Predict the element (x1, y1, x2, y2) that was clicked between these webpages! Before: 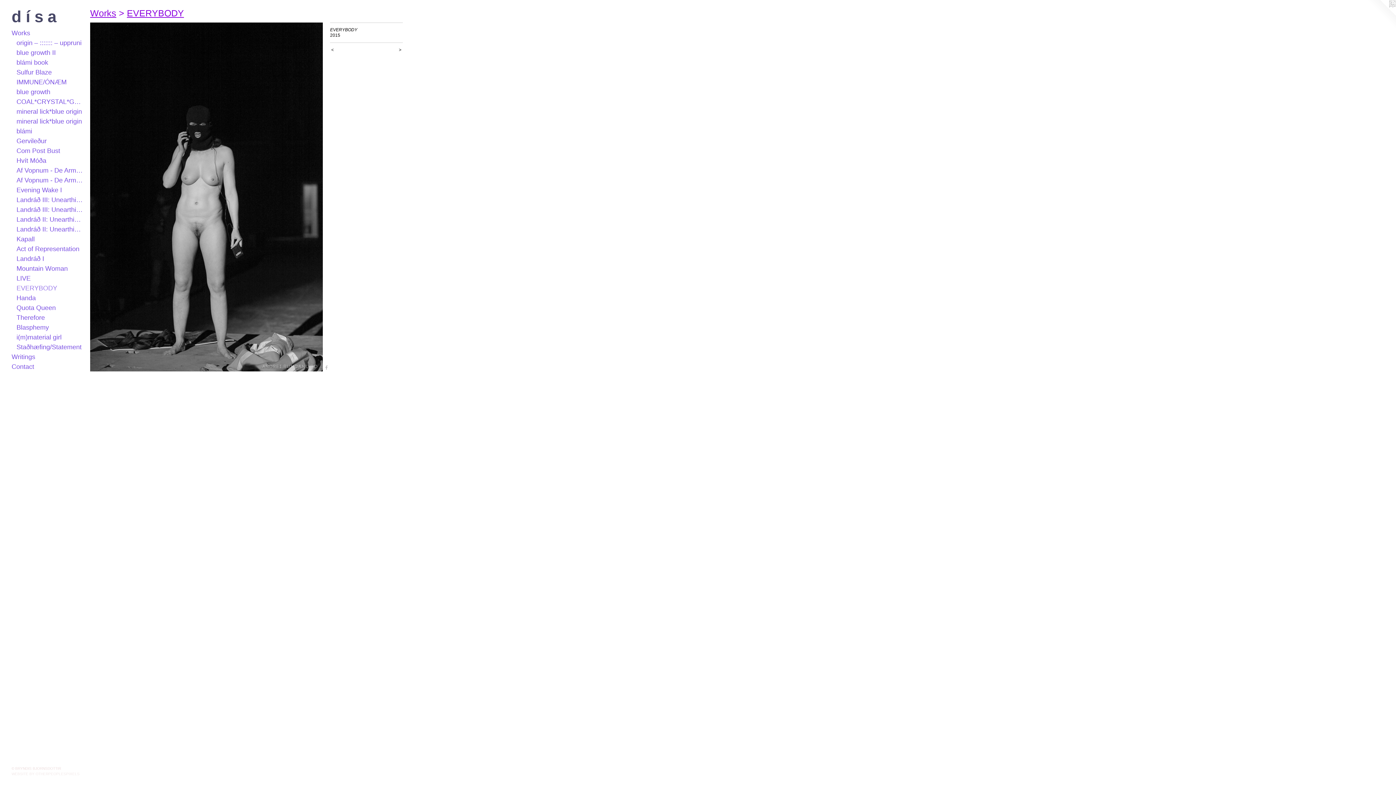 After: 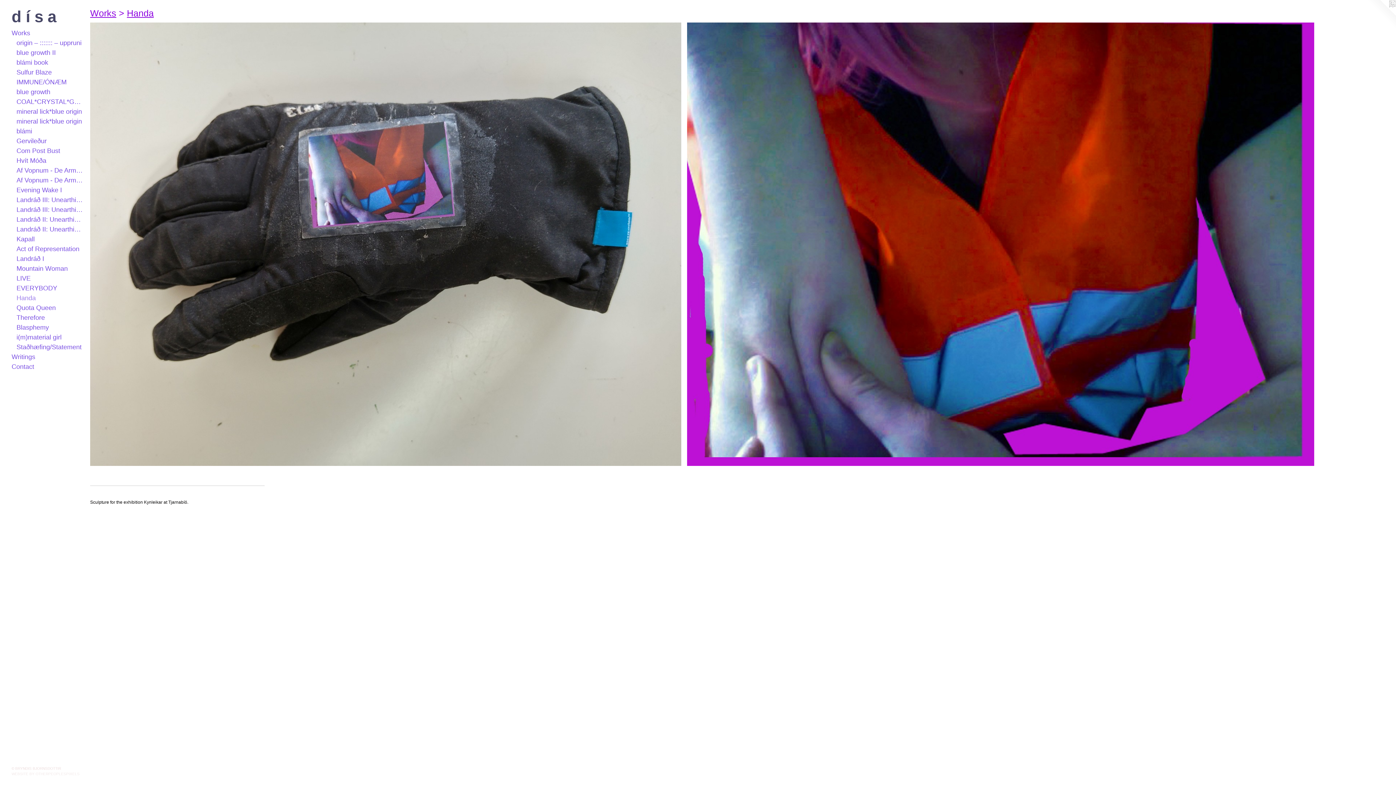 Action: label: Handa bbox: (16, 293, 84, 303)